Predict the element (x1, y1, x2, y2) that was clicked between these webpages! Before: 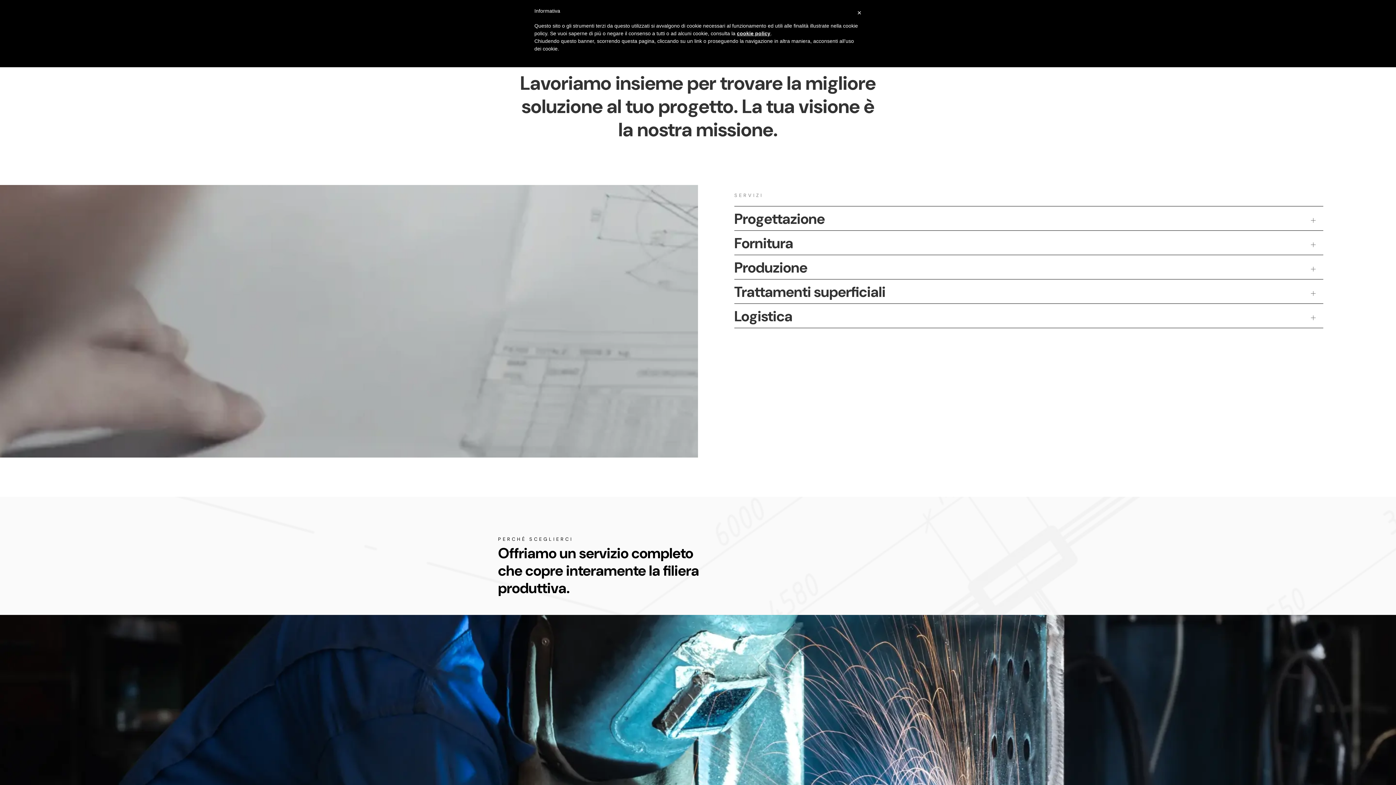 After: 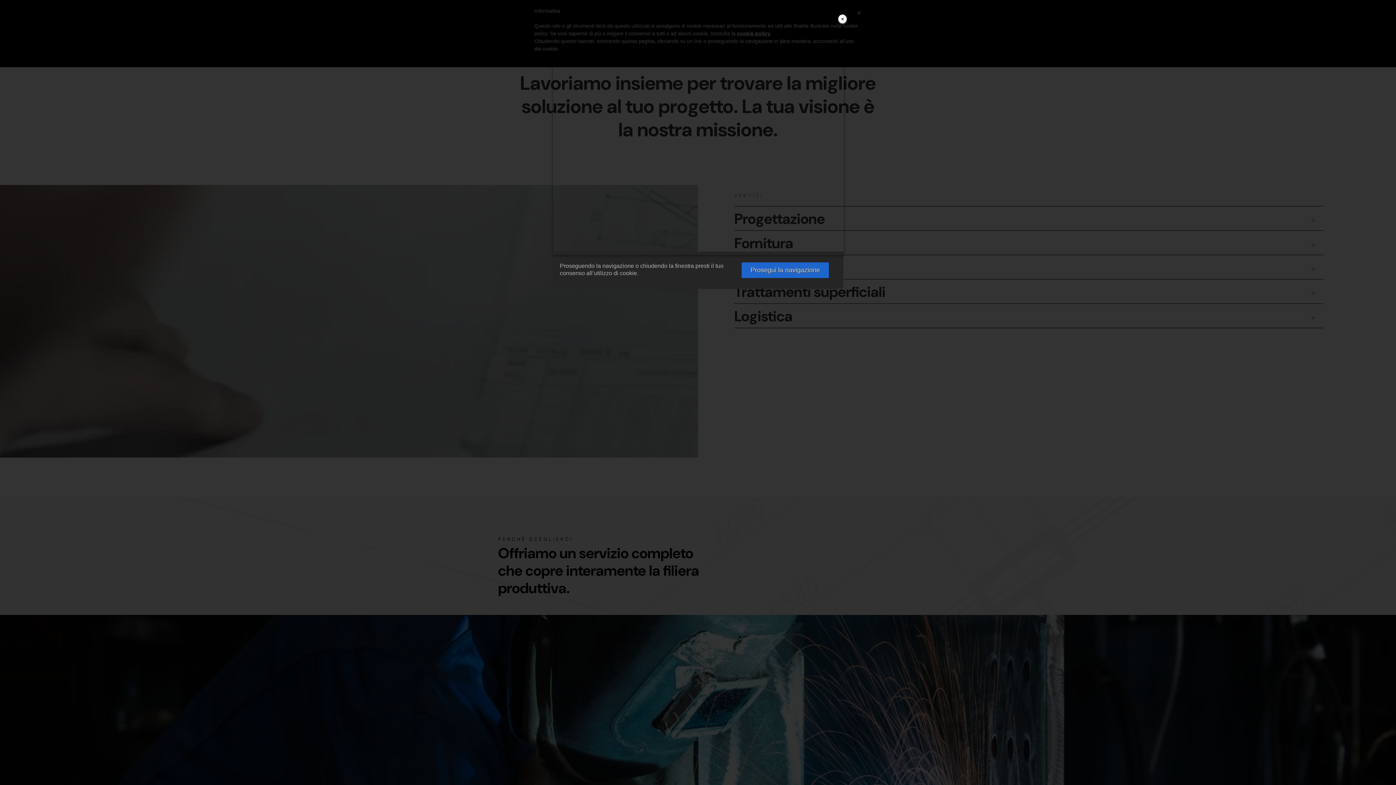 Action: bbox: (737, 30, 770, 36) label: cookie policy